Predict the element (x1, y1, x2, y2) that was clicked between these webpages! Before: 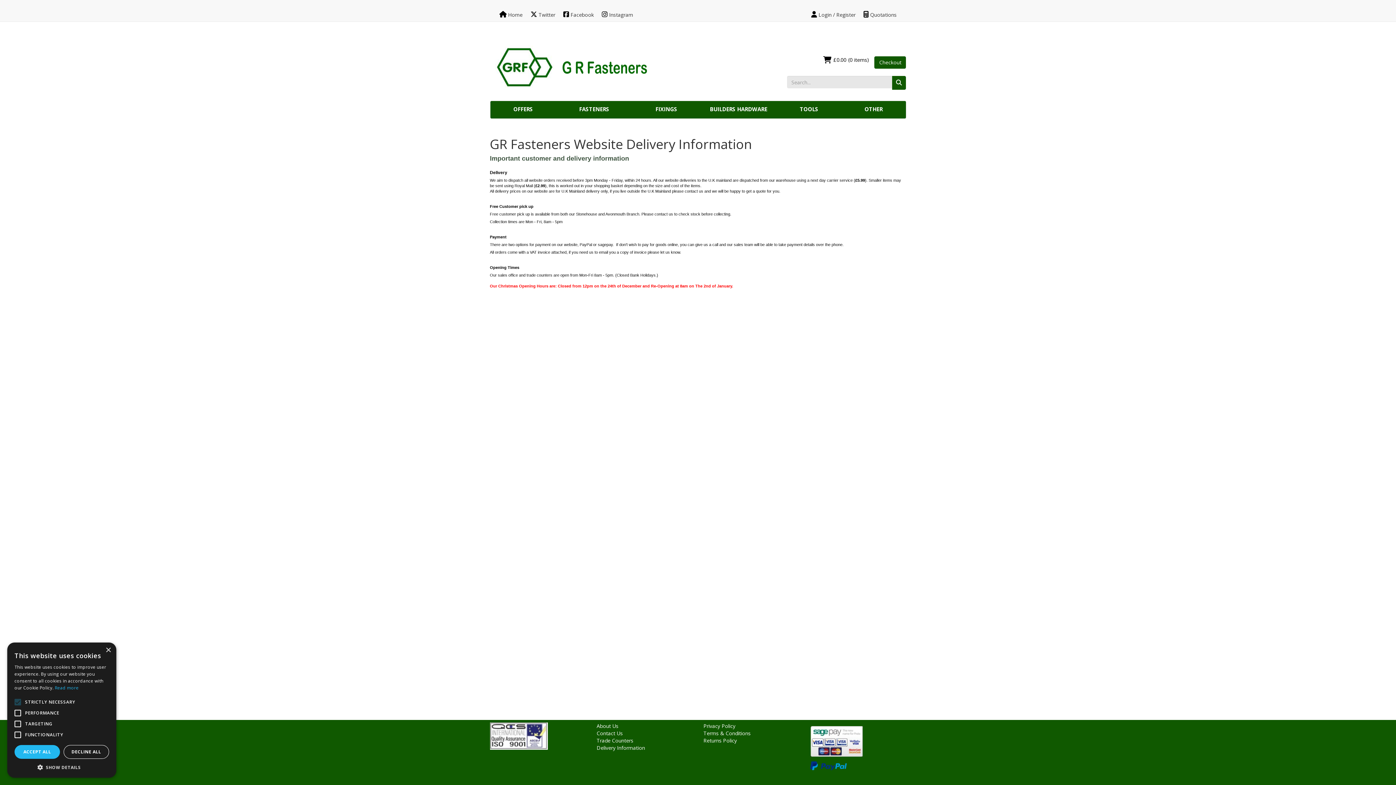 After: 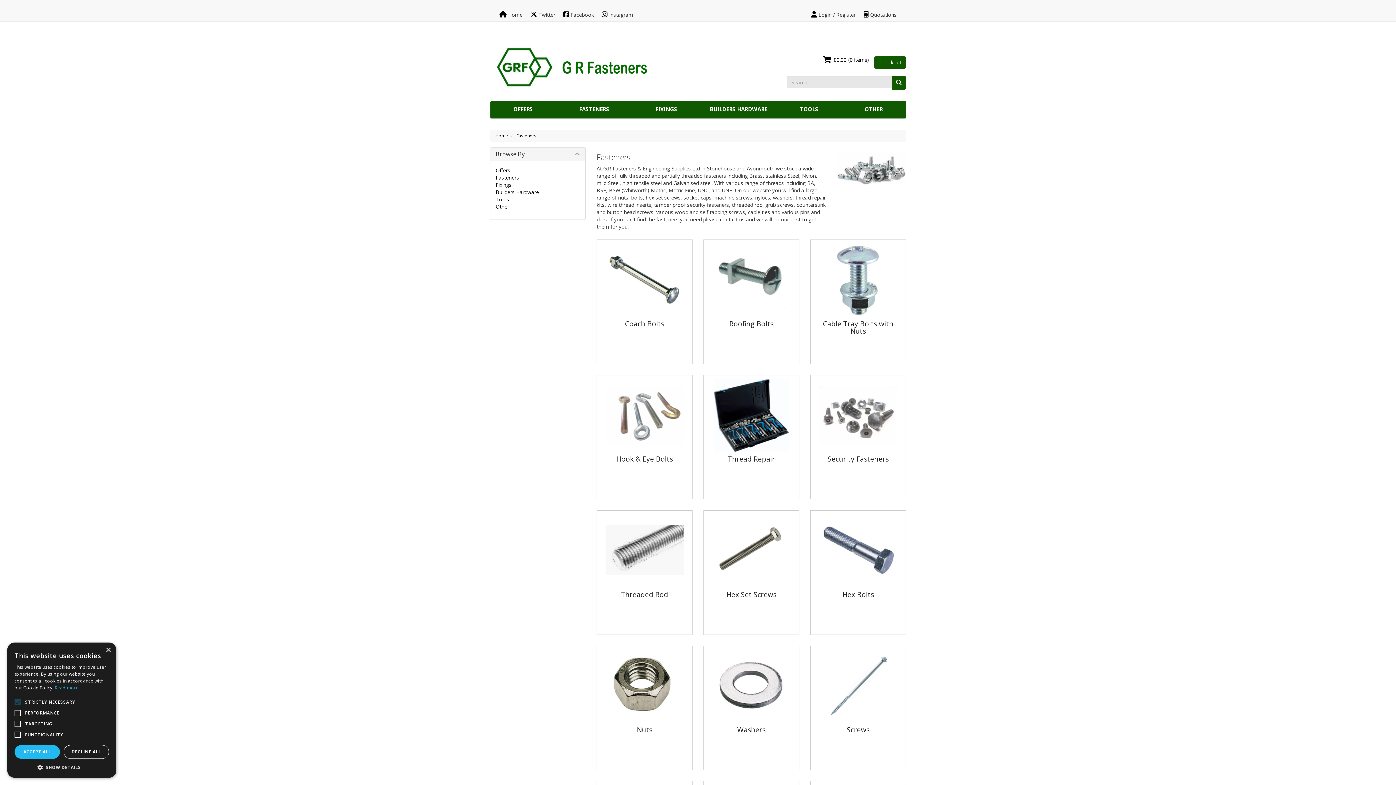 Action: label: FASTENERS bbox: (556, 101, 632, 117)